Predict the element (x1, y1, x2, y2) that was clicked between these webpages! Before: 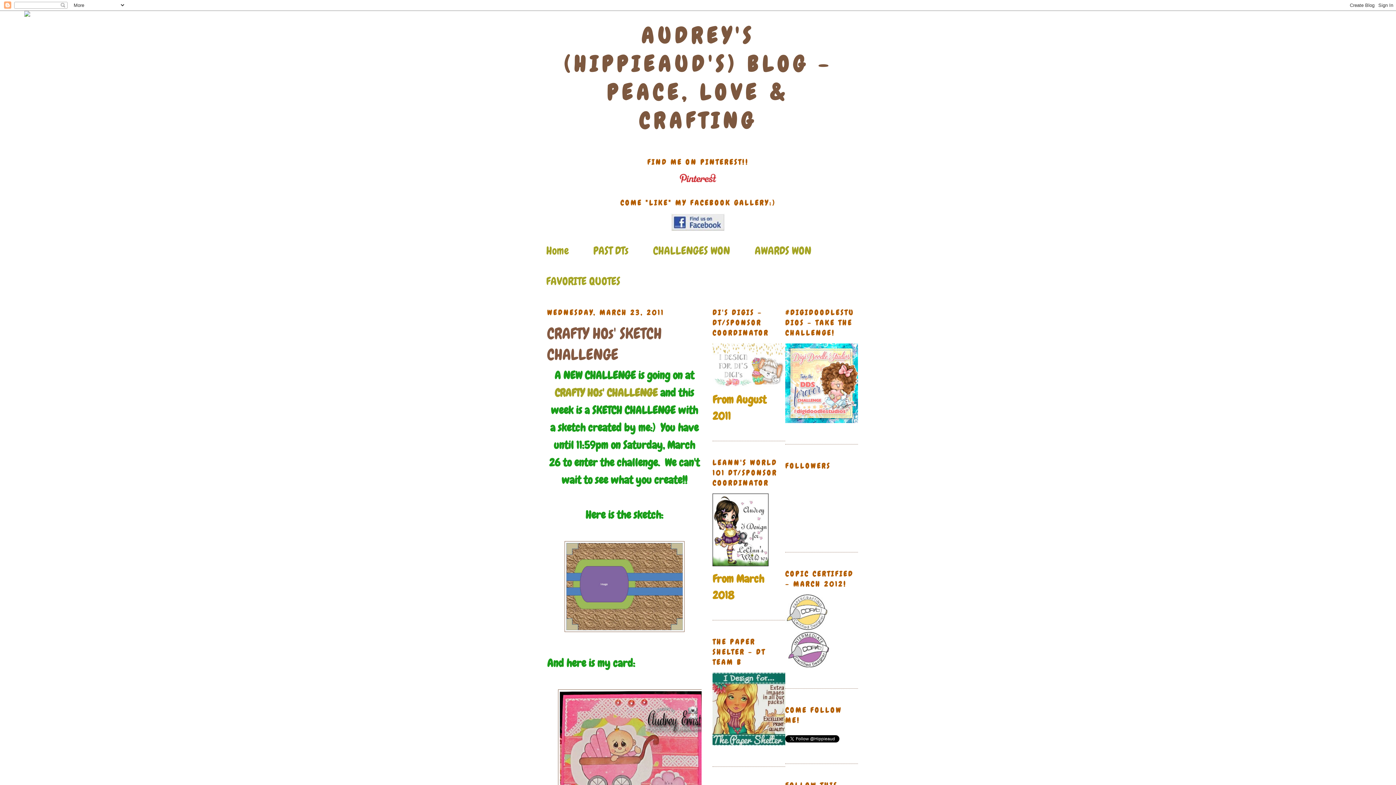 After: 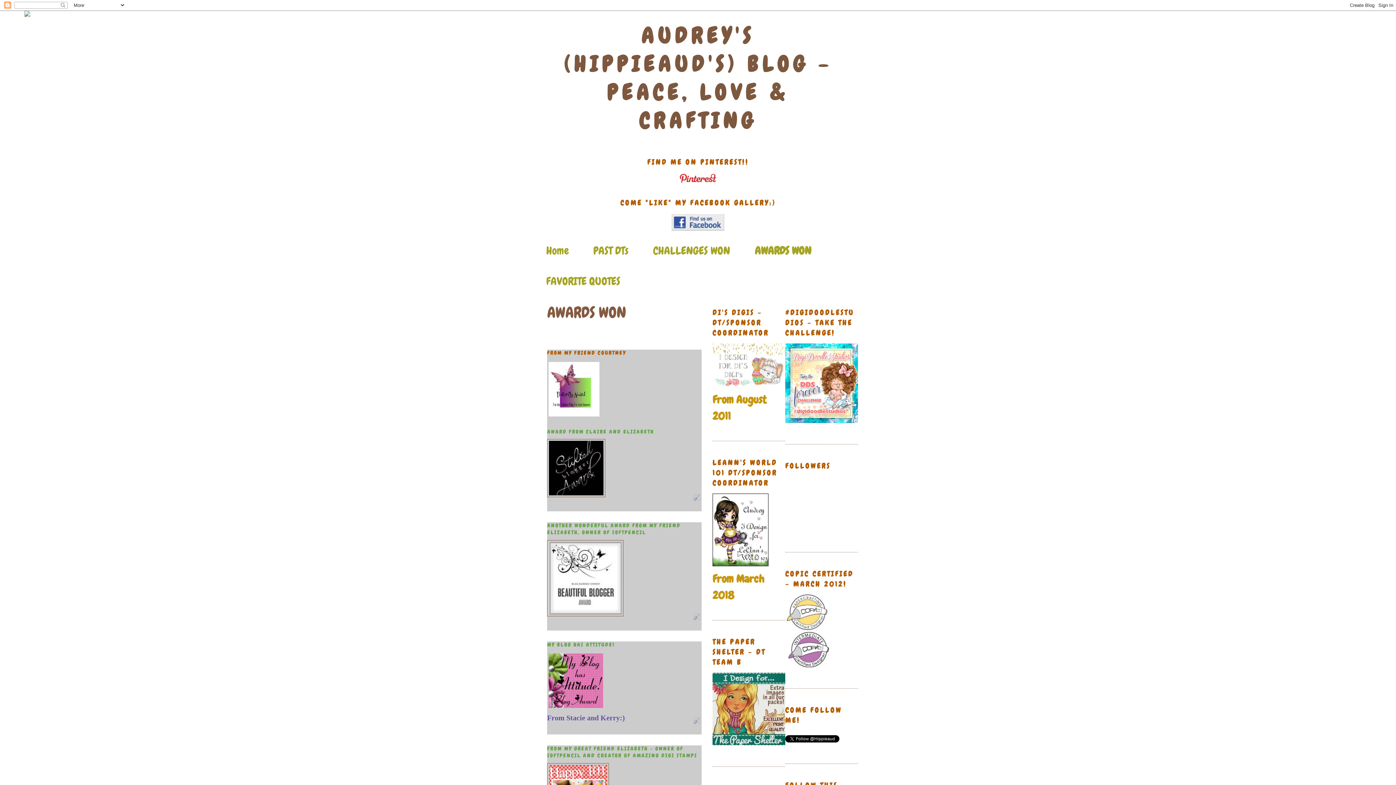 Action: bbox: (754, 243, 811, 257) label: AWARDS WON